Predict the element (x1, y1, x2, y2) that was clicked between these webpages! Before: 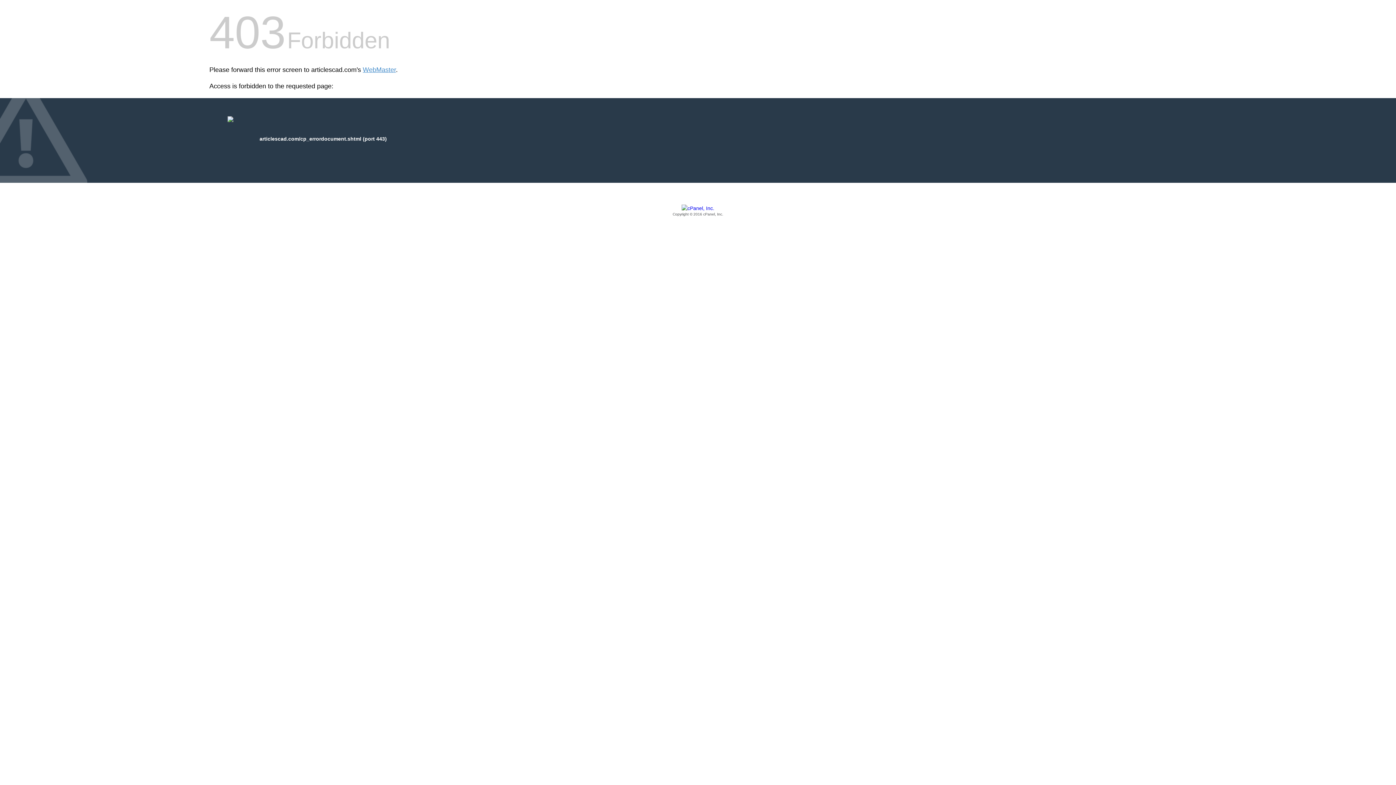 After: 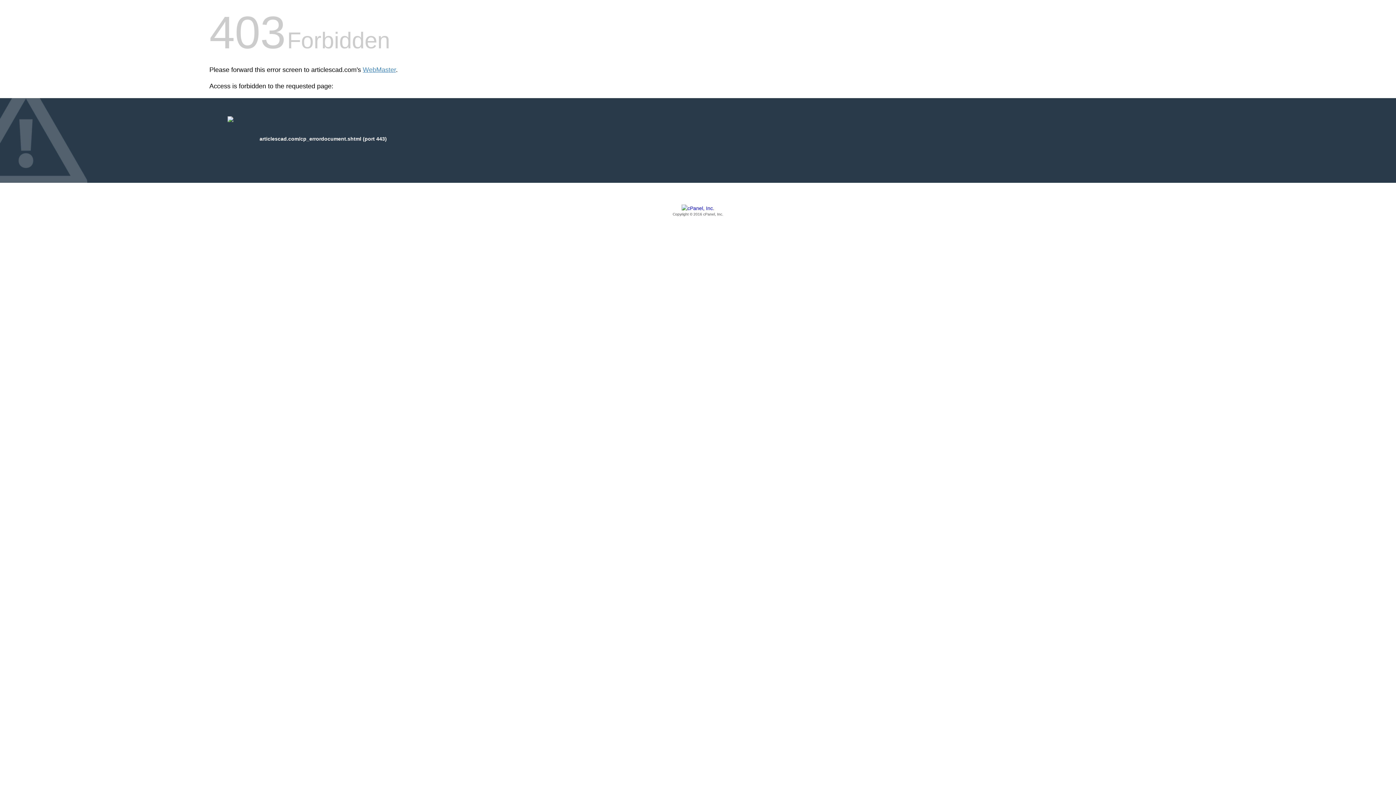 Action: label: Copyright © 2016 cPanel, Inc. bbox: (209, 205, 1186, 217)